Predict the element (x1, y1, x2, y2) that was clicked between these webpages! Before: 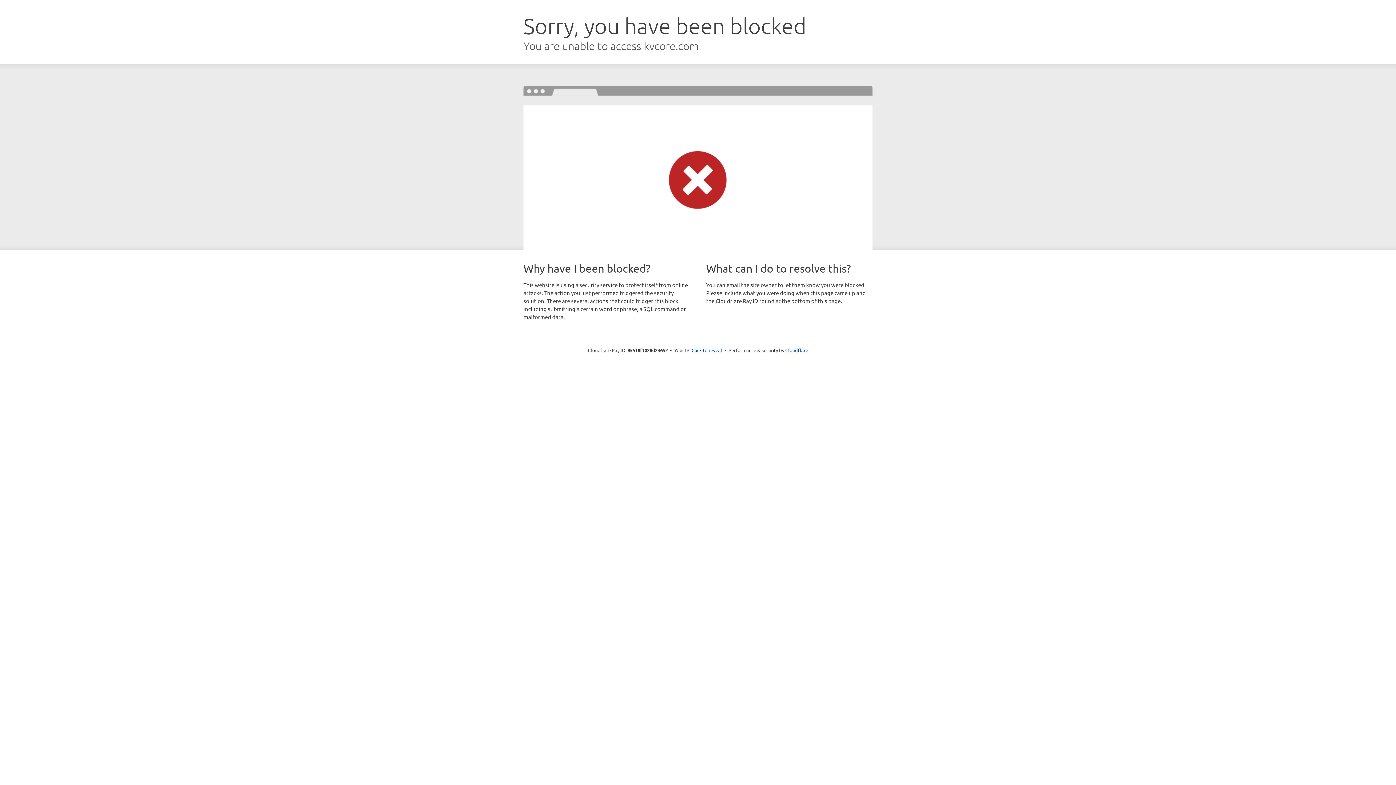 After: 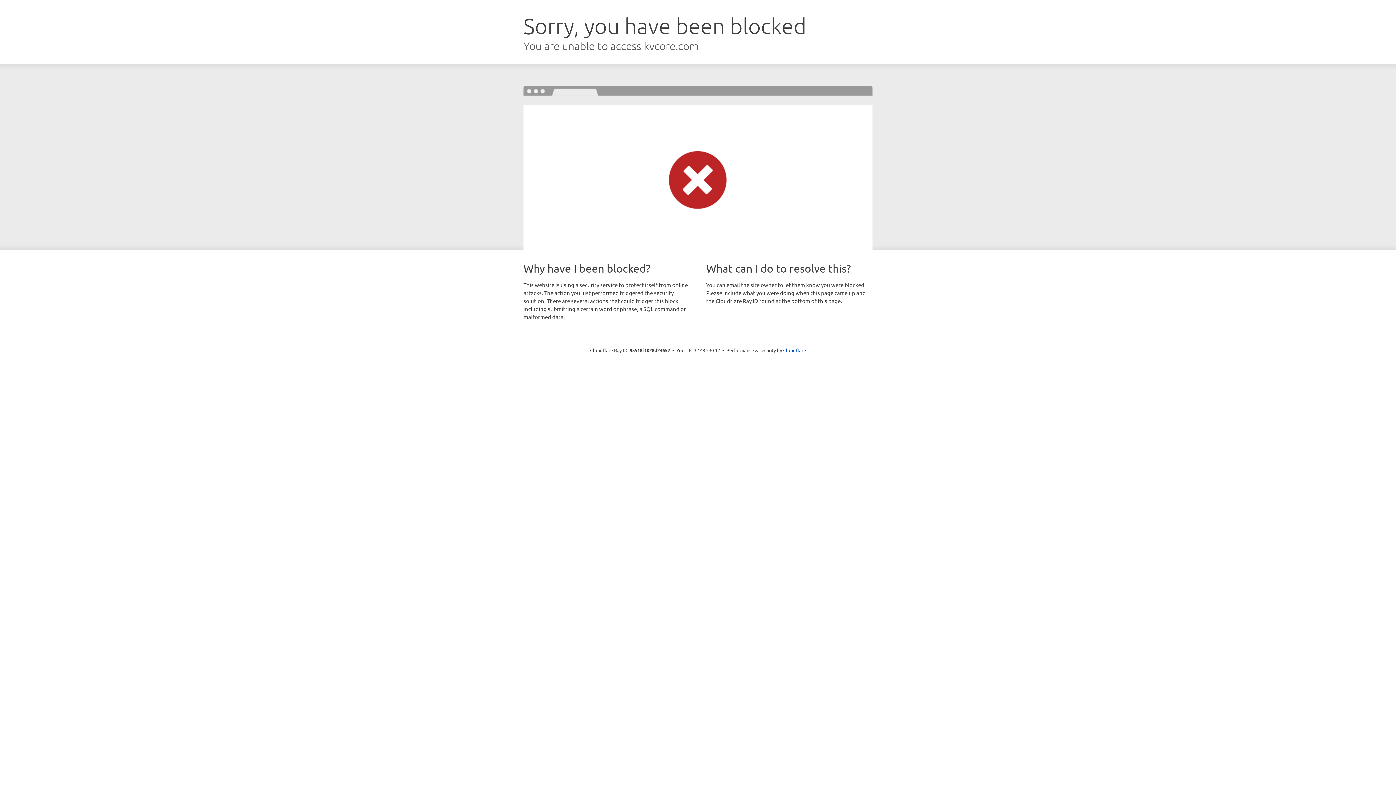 Action: bbox: (691, 346, 722, 353) label: Click to reveal